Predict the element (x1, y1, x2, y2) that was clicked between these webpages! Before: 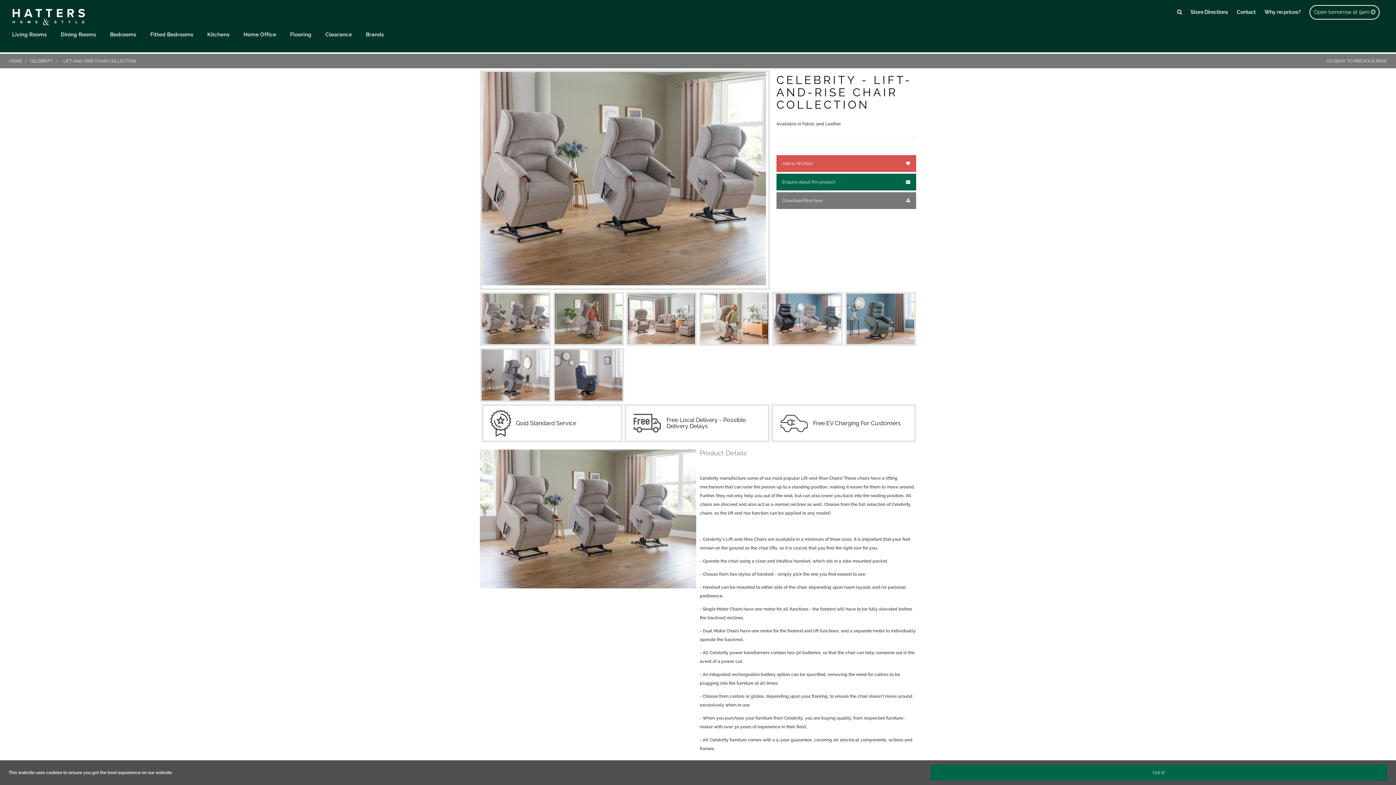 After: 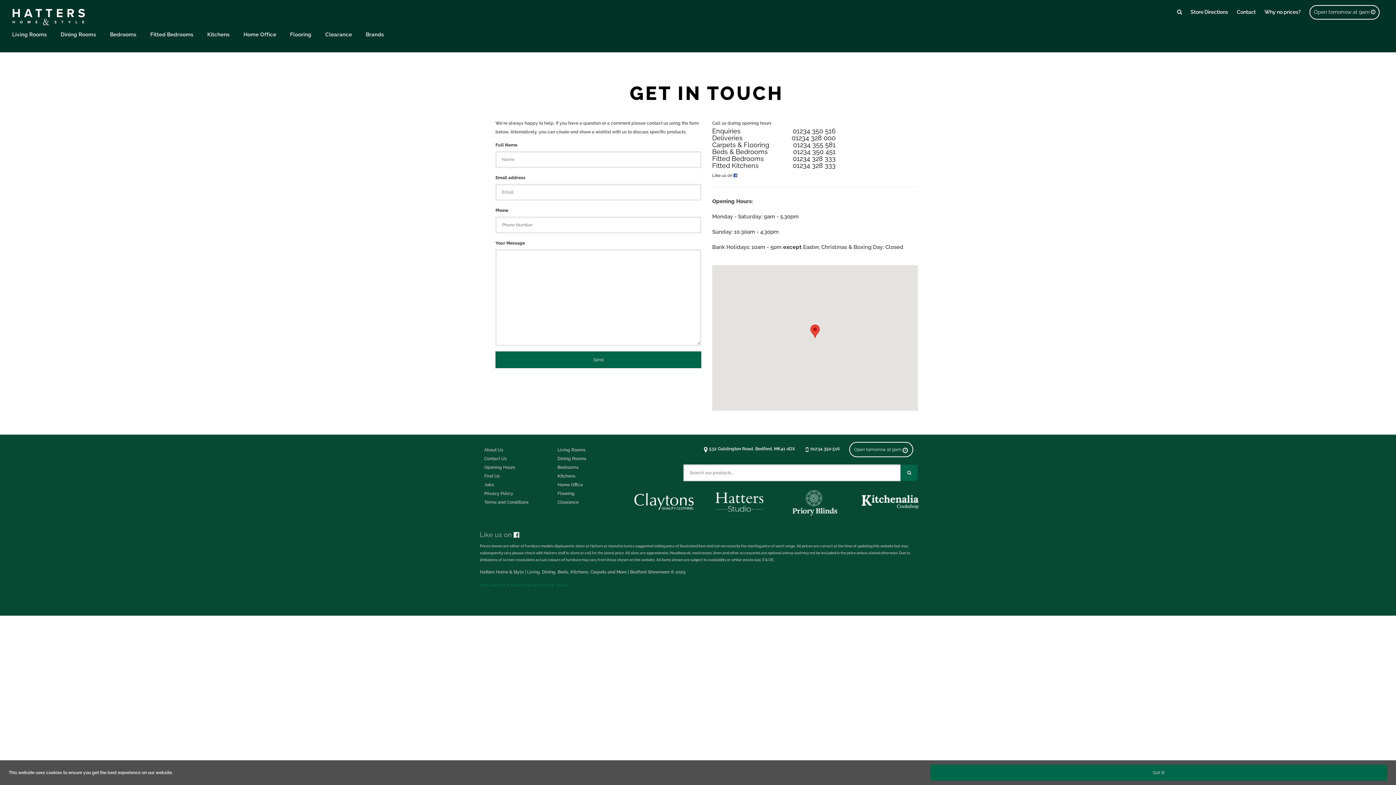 Action: bbox: (1309, 5, 1380, 19) label: View opening times